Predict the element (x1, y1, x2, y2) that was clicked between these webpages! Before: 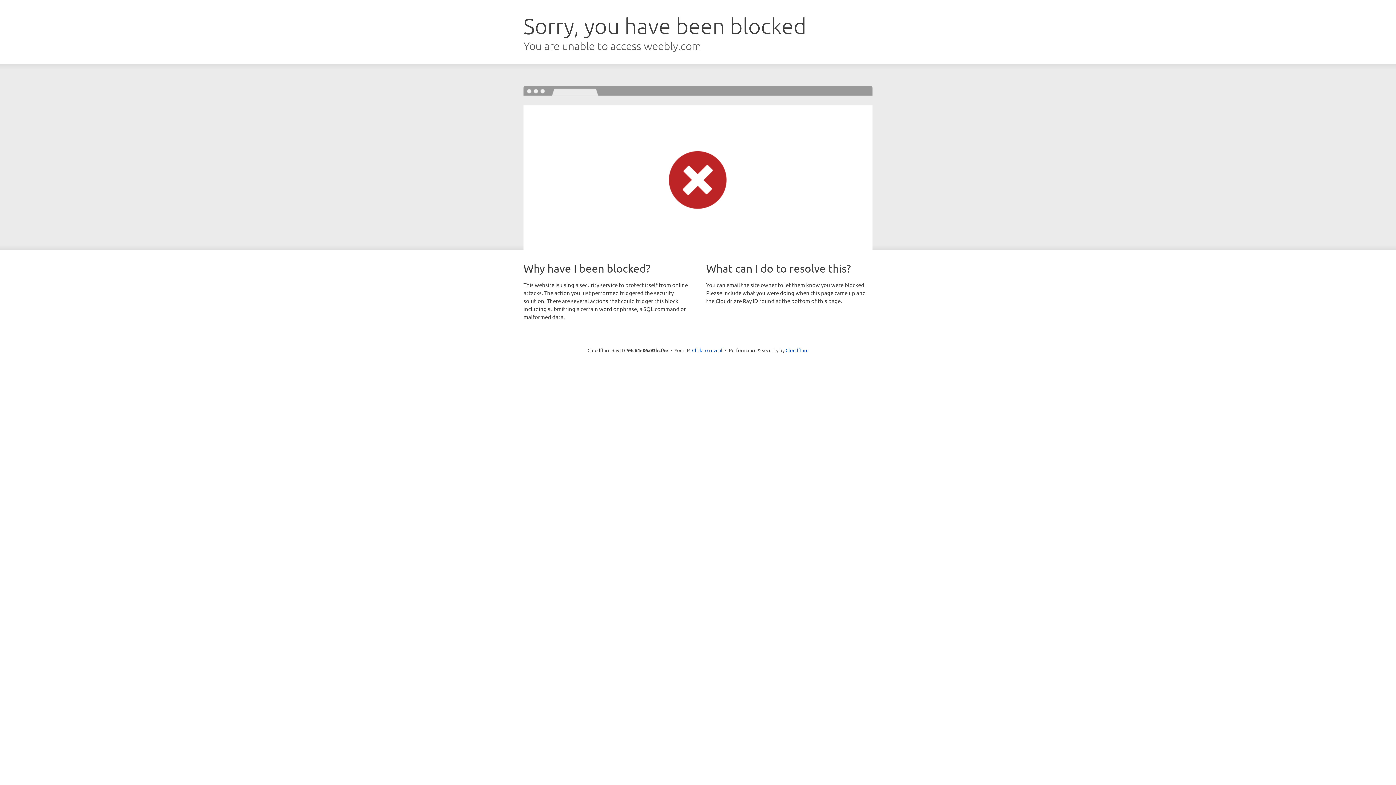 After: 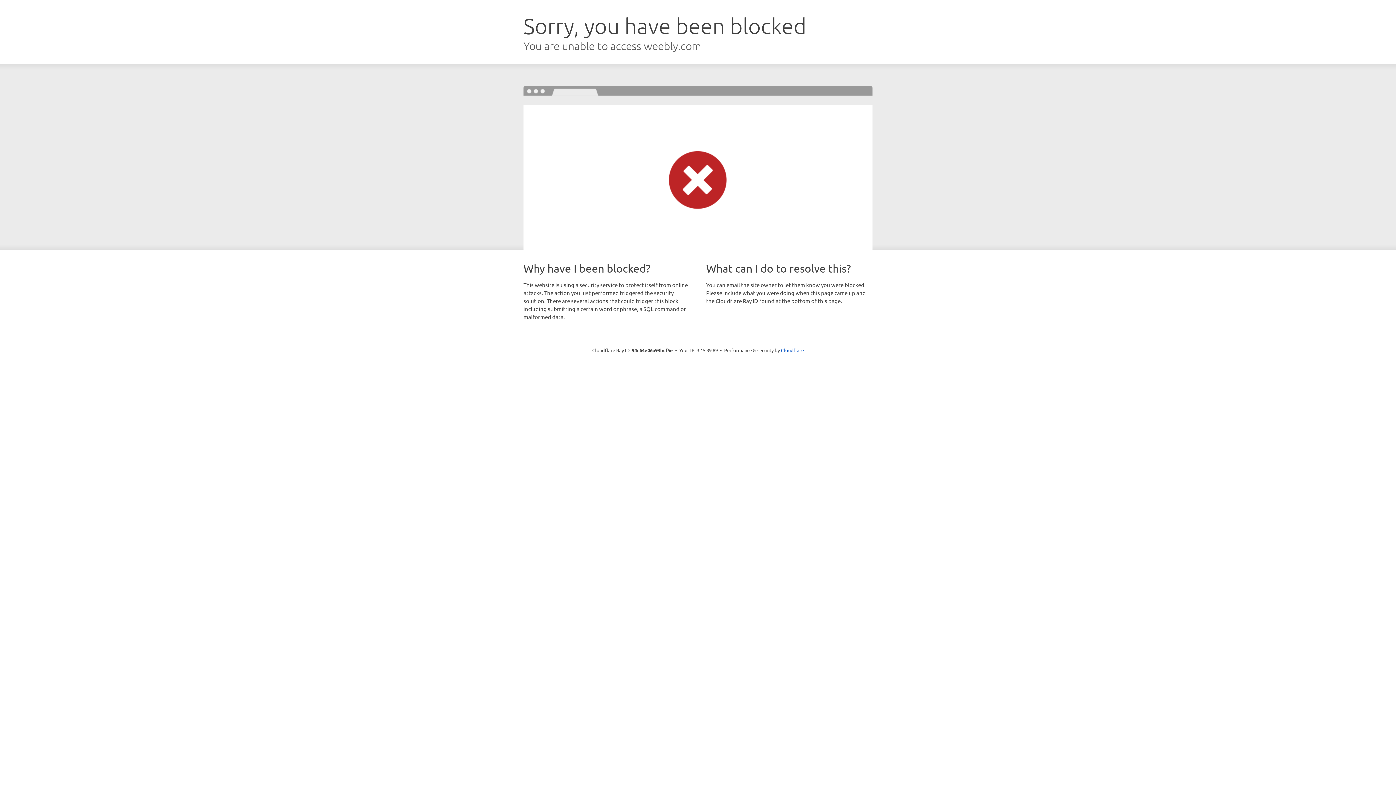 Action: label: Click to reveal bbox: (692, 346, 722, 353)